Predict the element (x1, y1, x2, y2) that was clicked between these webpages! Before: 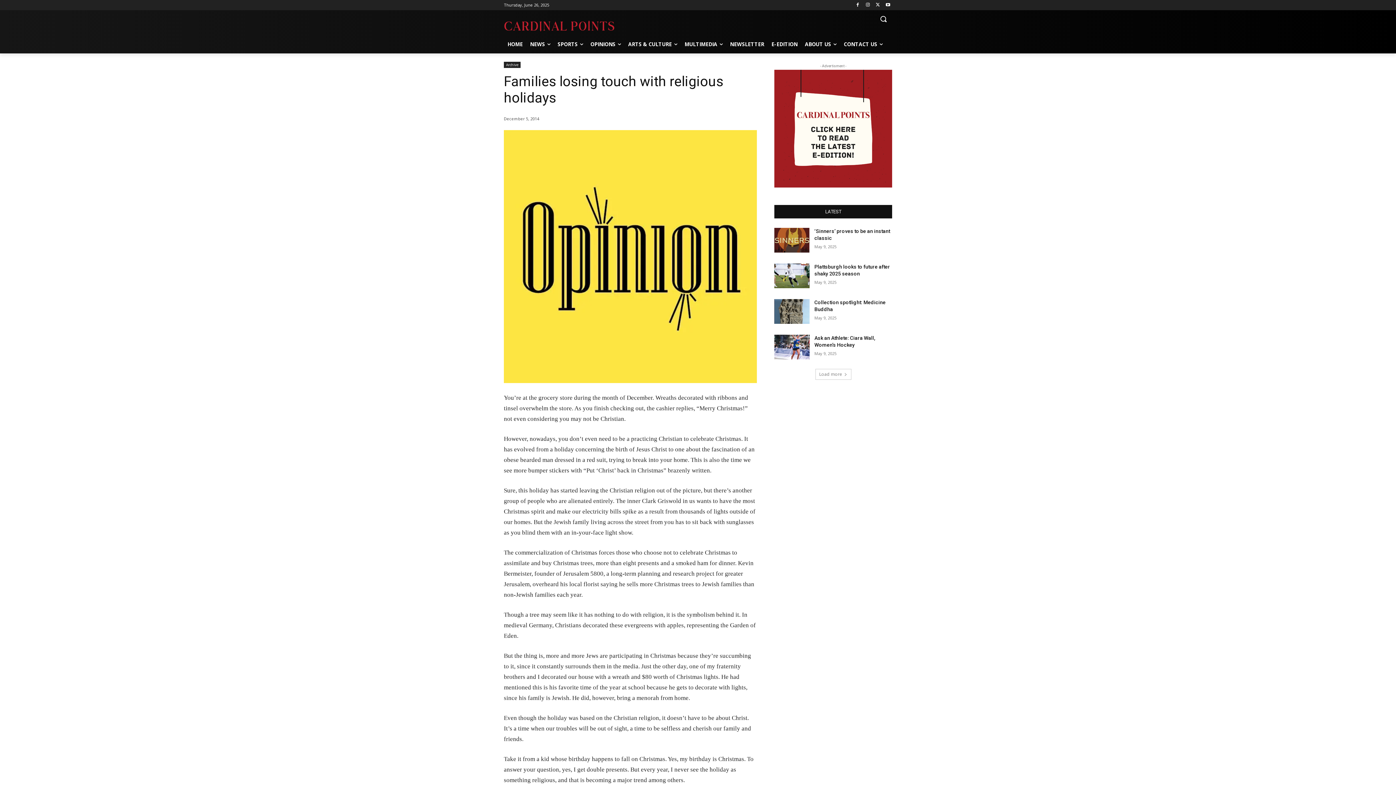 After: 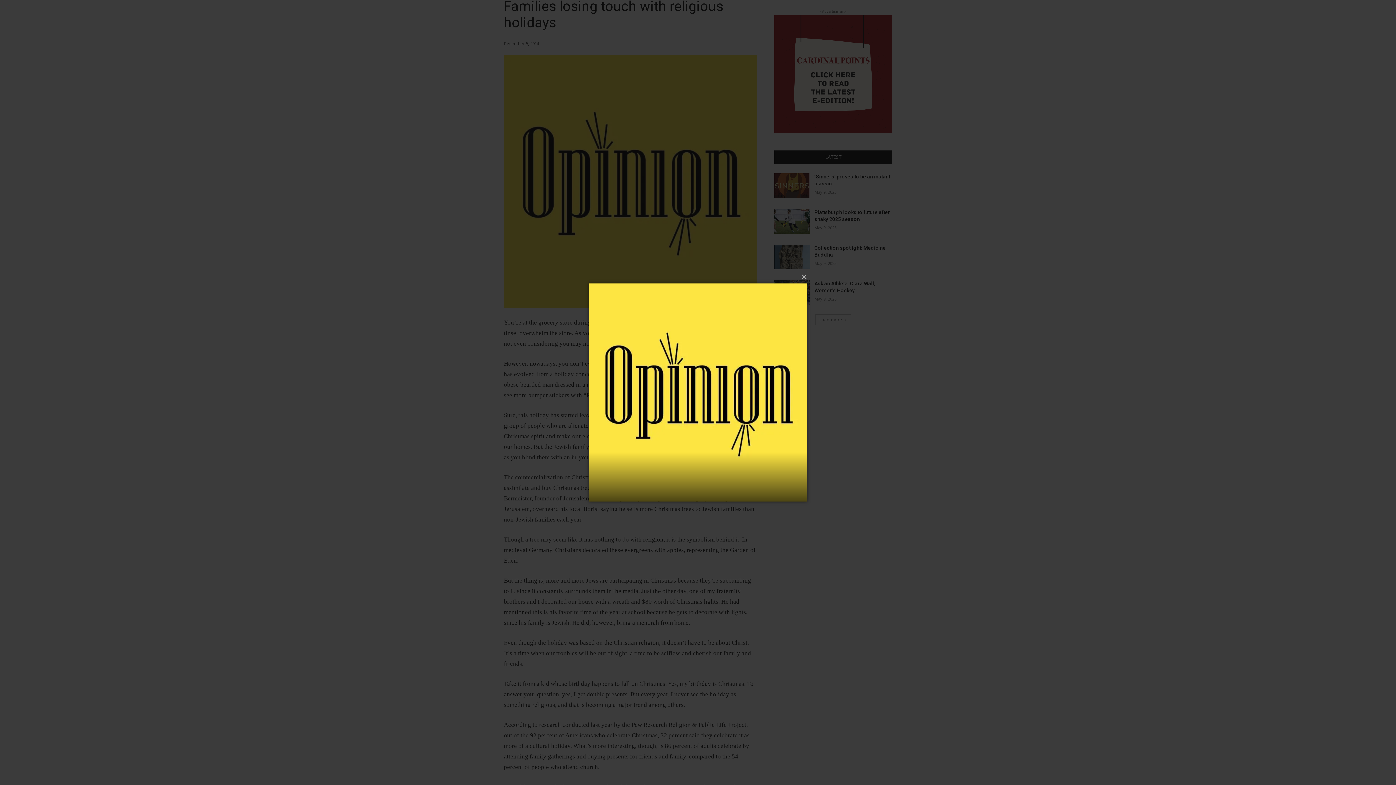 Action: bbox: (504, 130, 757, 383)